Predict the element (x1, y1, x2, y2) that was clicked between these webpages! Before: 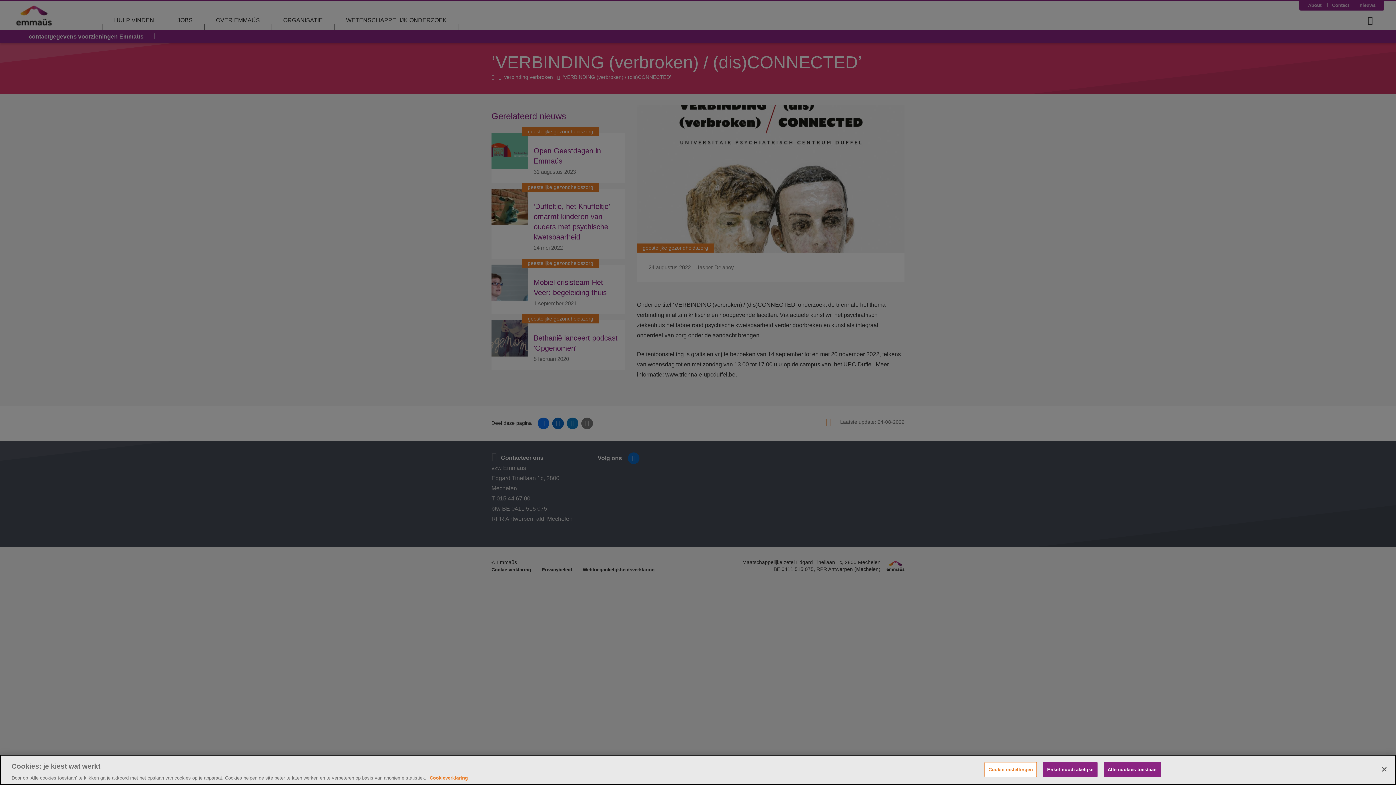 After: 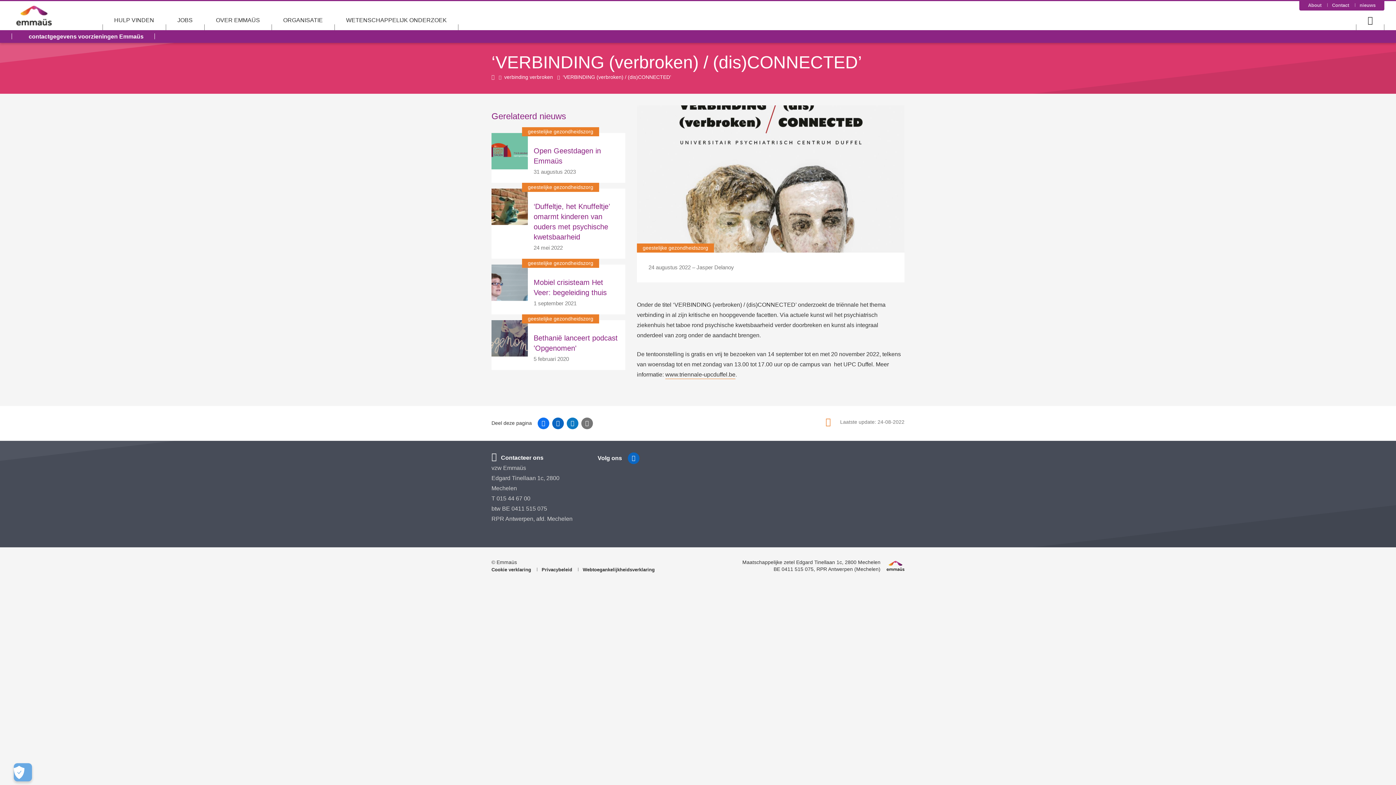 Action: bbox: (1103, 762, 1160, 777) label: Alle cookies toestaan